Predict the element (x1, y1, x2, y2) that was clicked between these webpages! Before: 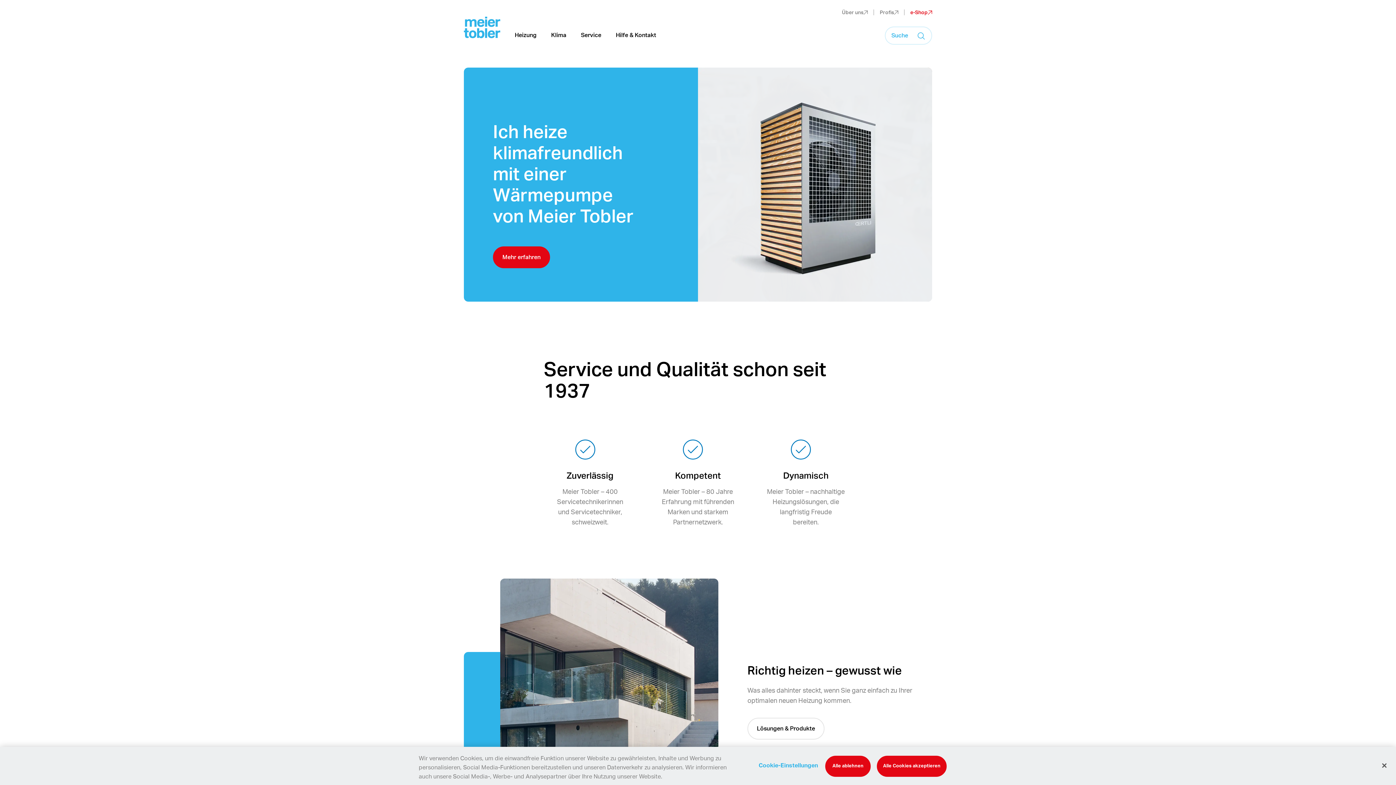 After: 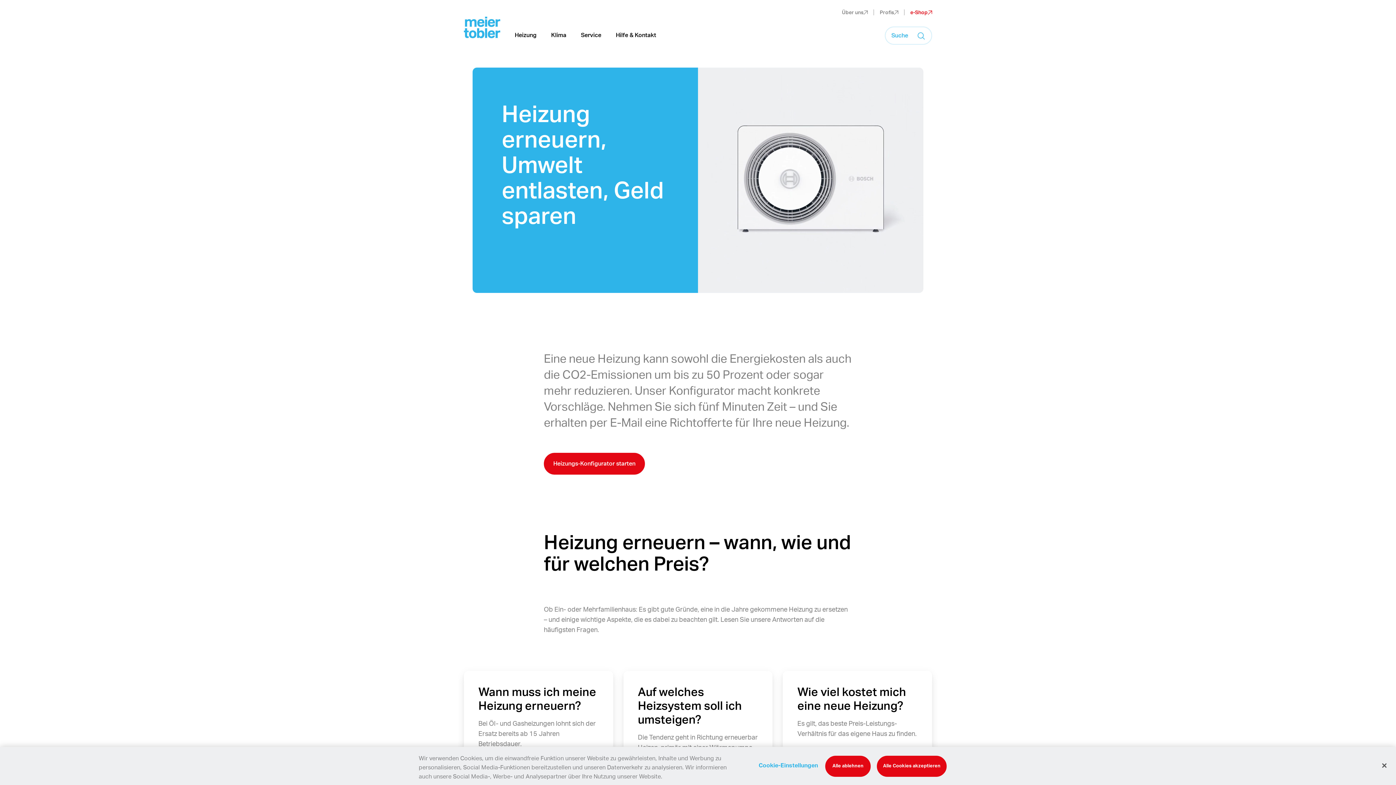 Action: label: Mehr erfahren bbox: (493, 246, 550, 268)